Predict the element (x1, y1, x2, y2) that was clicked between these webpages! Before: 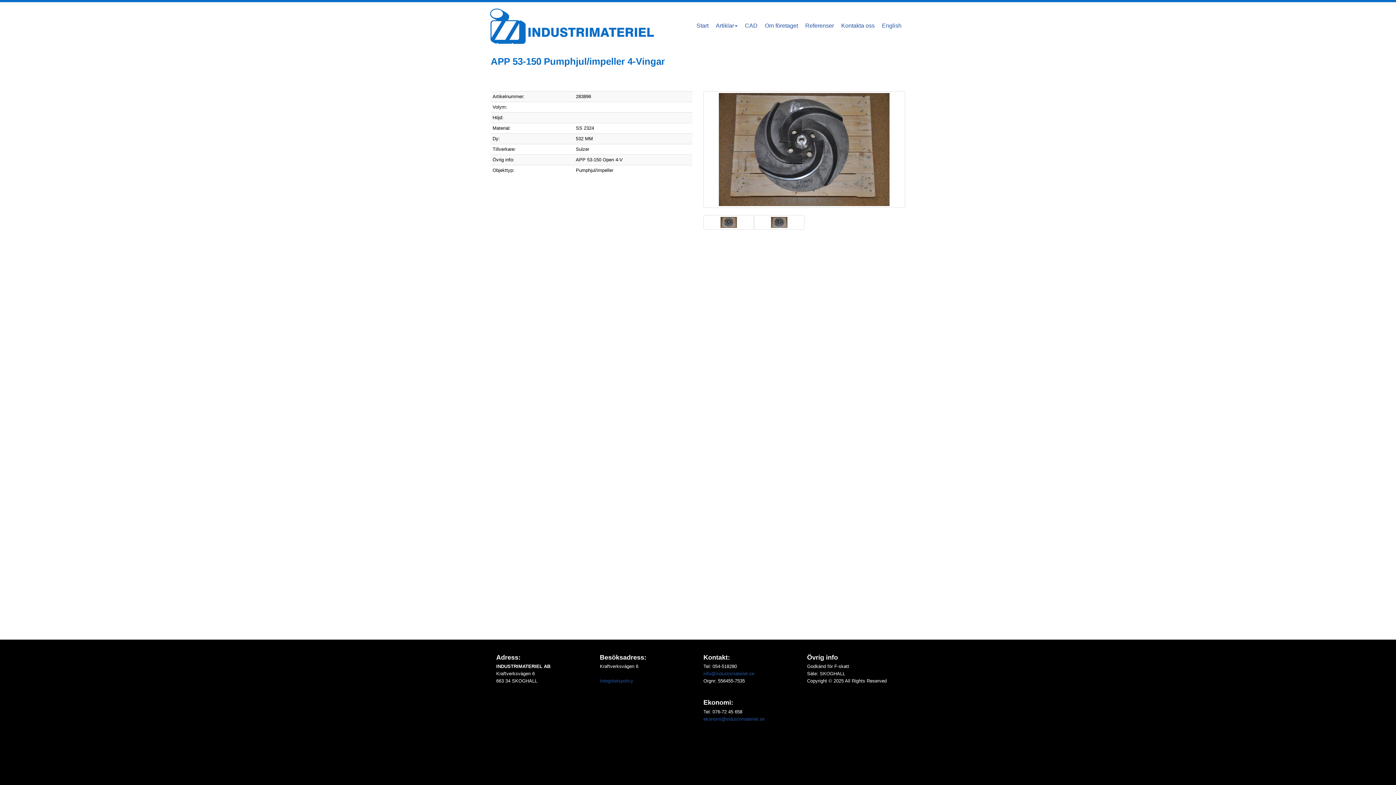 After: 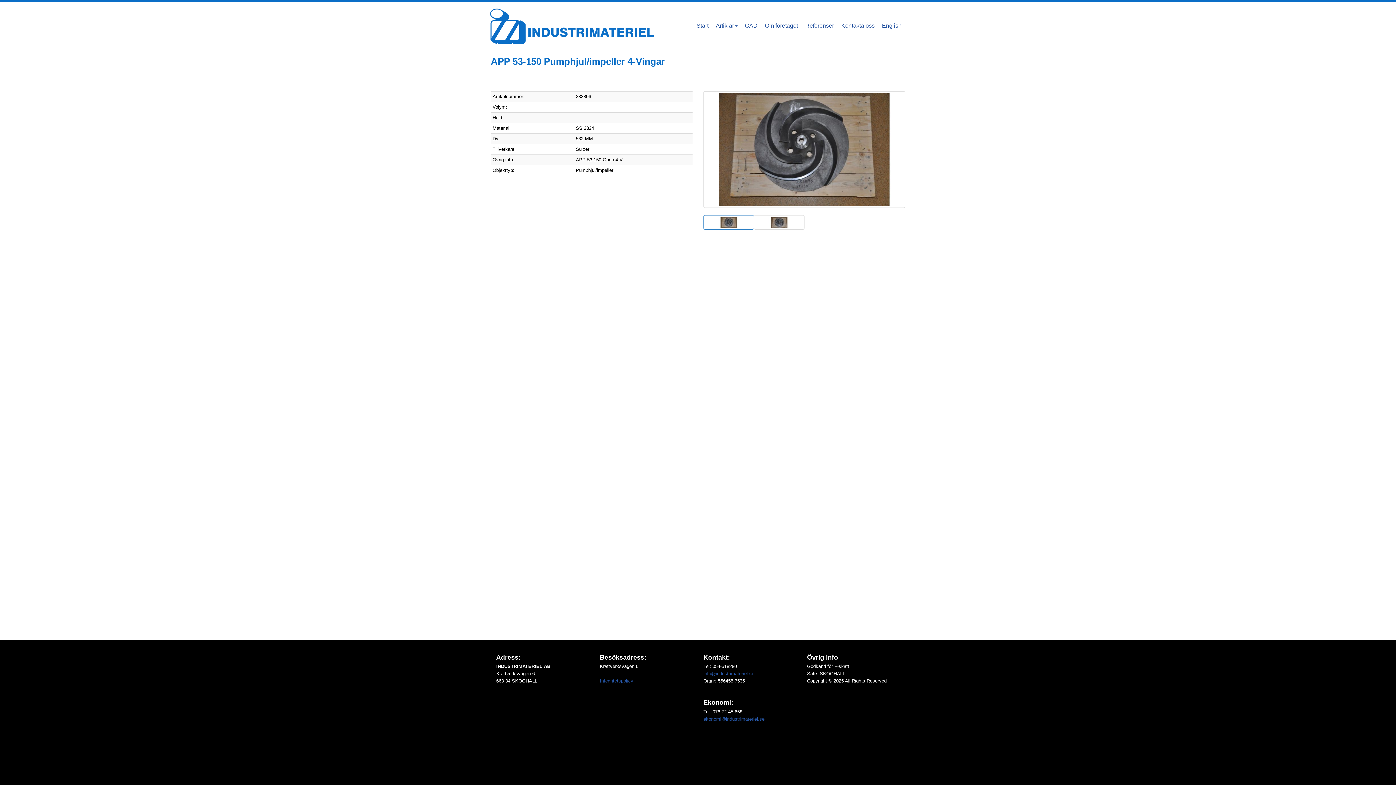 Action: bbox: (703, 215, 754, 229)